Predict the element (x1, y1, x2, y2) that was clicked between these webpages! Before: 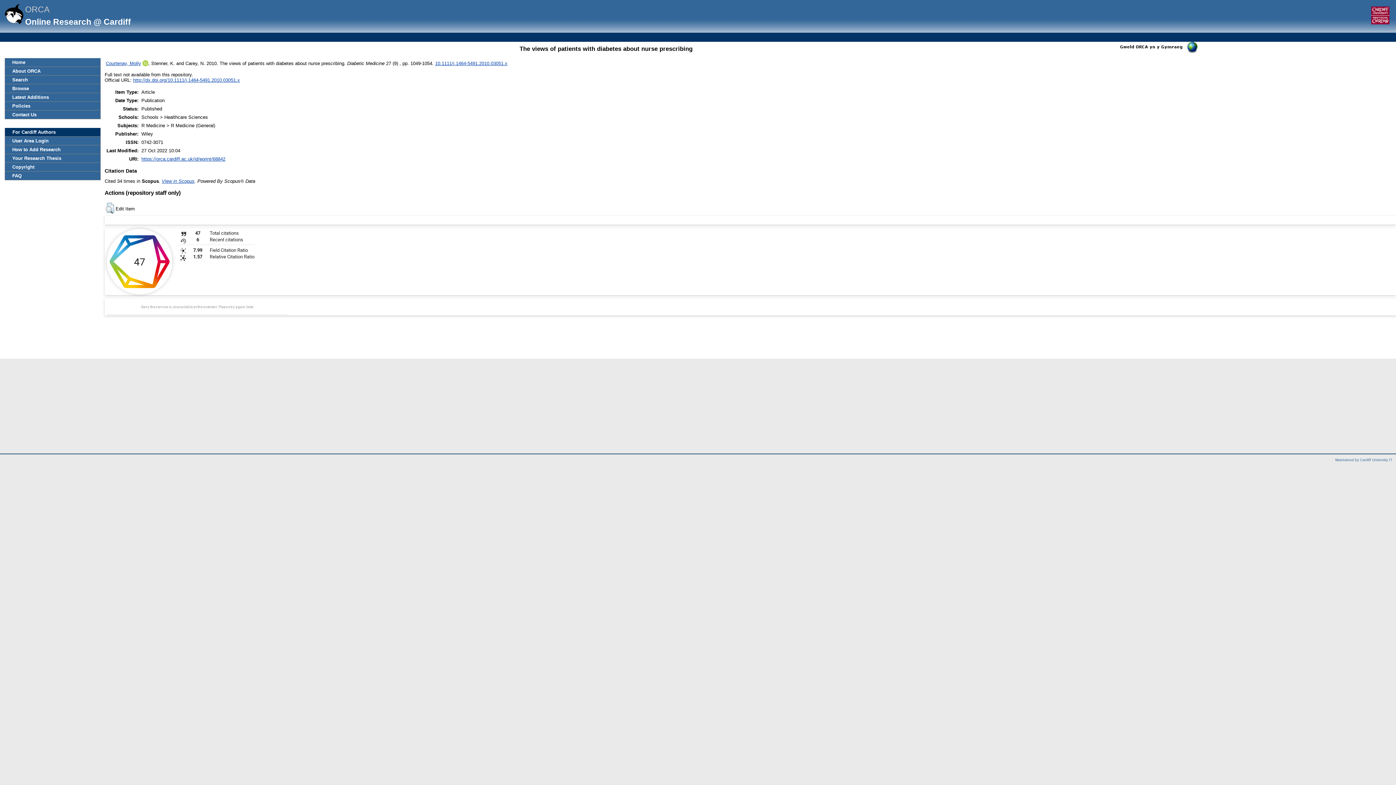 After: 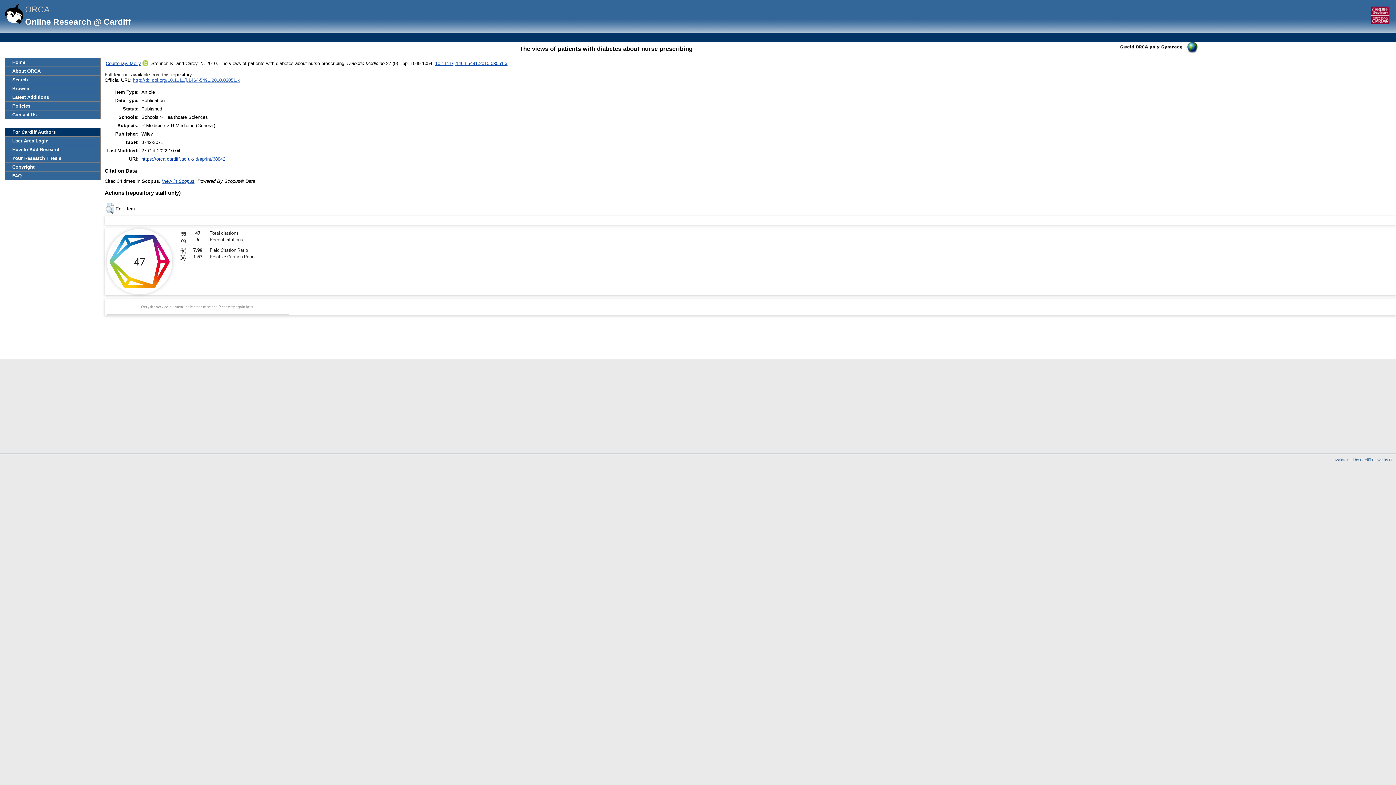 Action: bbox: (133, 77, 240, 82) label: http://dx.doi.org/10.1111/j.1464-5491.2010.03051.x